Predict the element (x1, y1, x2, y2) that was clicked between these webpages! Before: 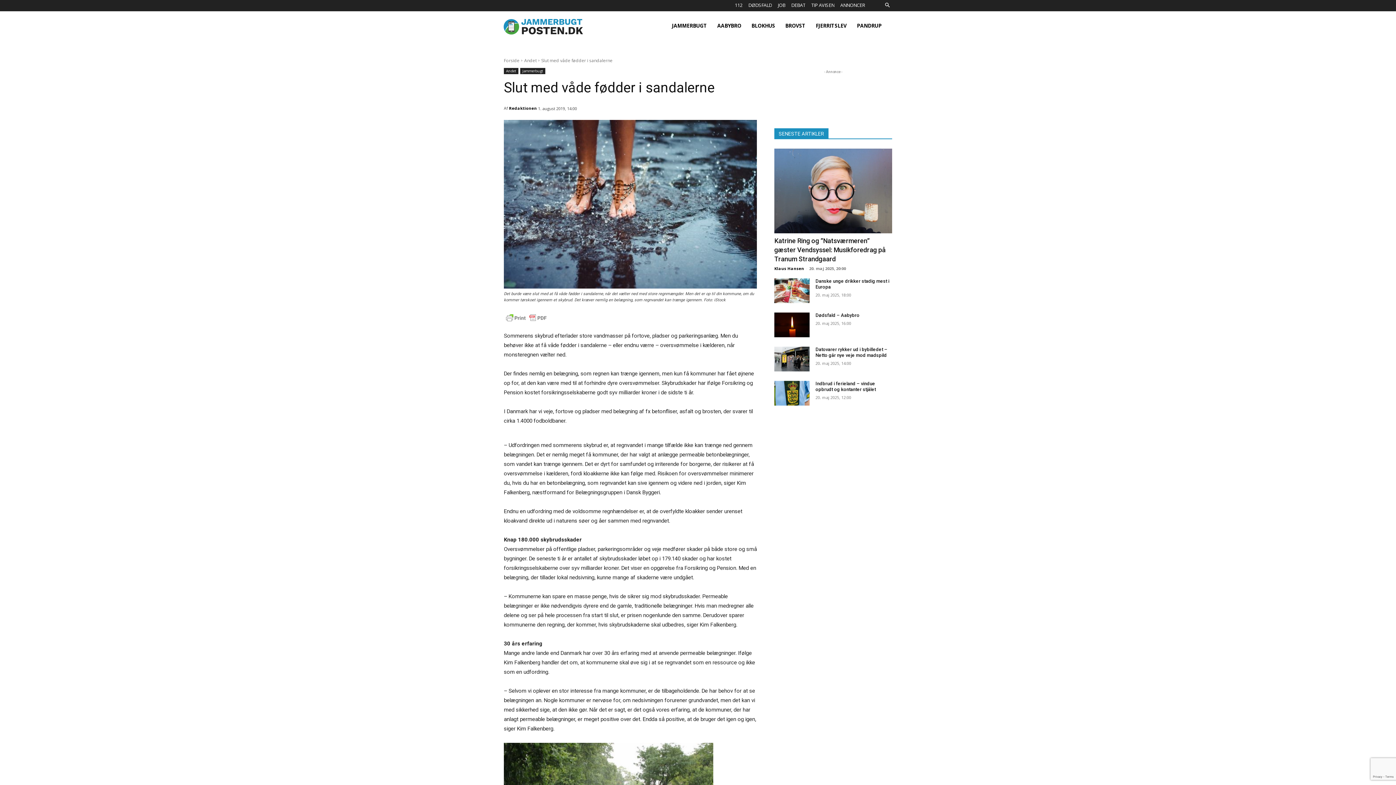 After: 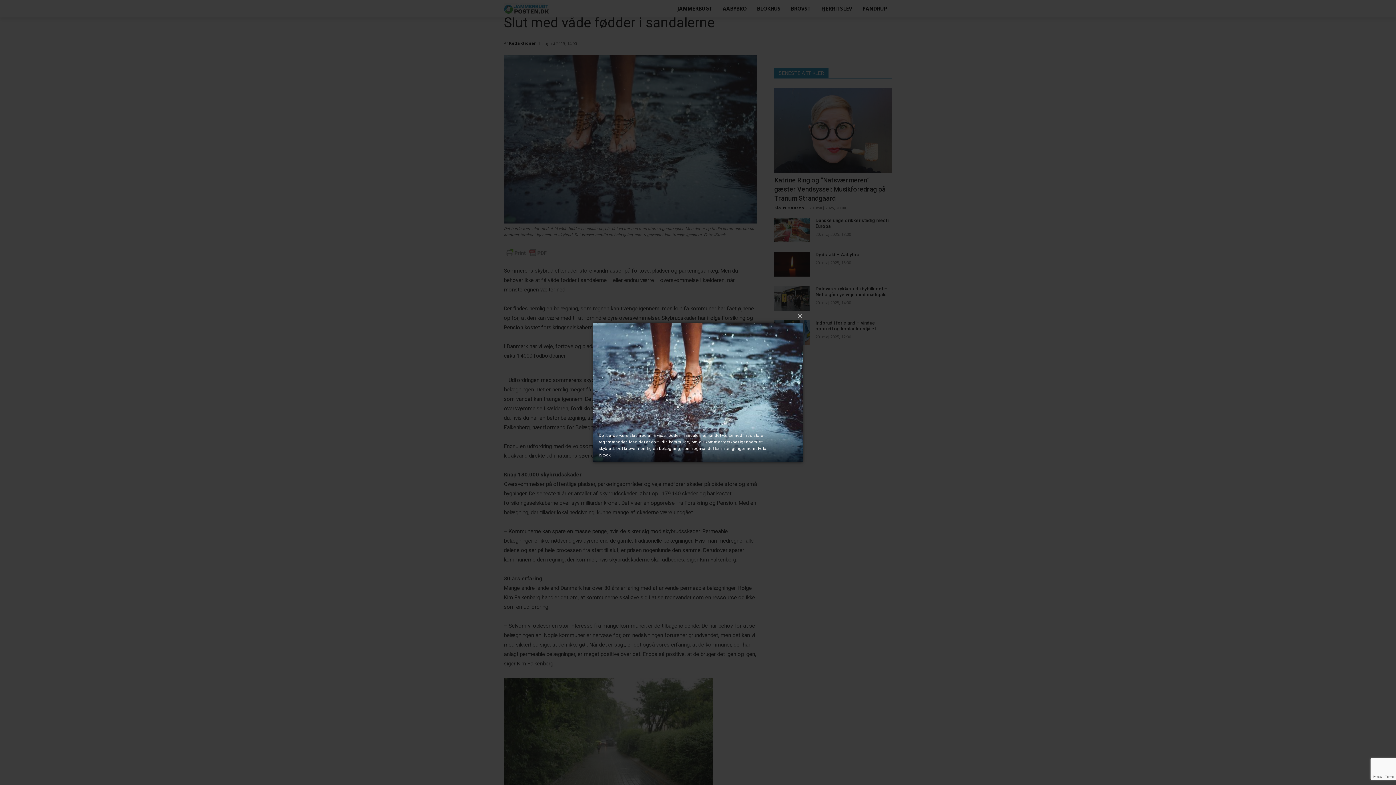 Action: bbox: (504, 119, 757, 288)